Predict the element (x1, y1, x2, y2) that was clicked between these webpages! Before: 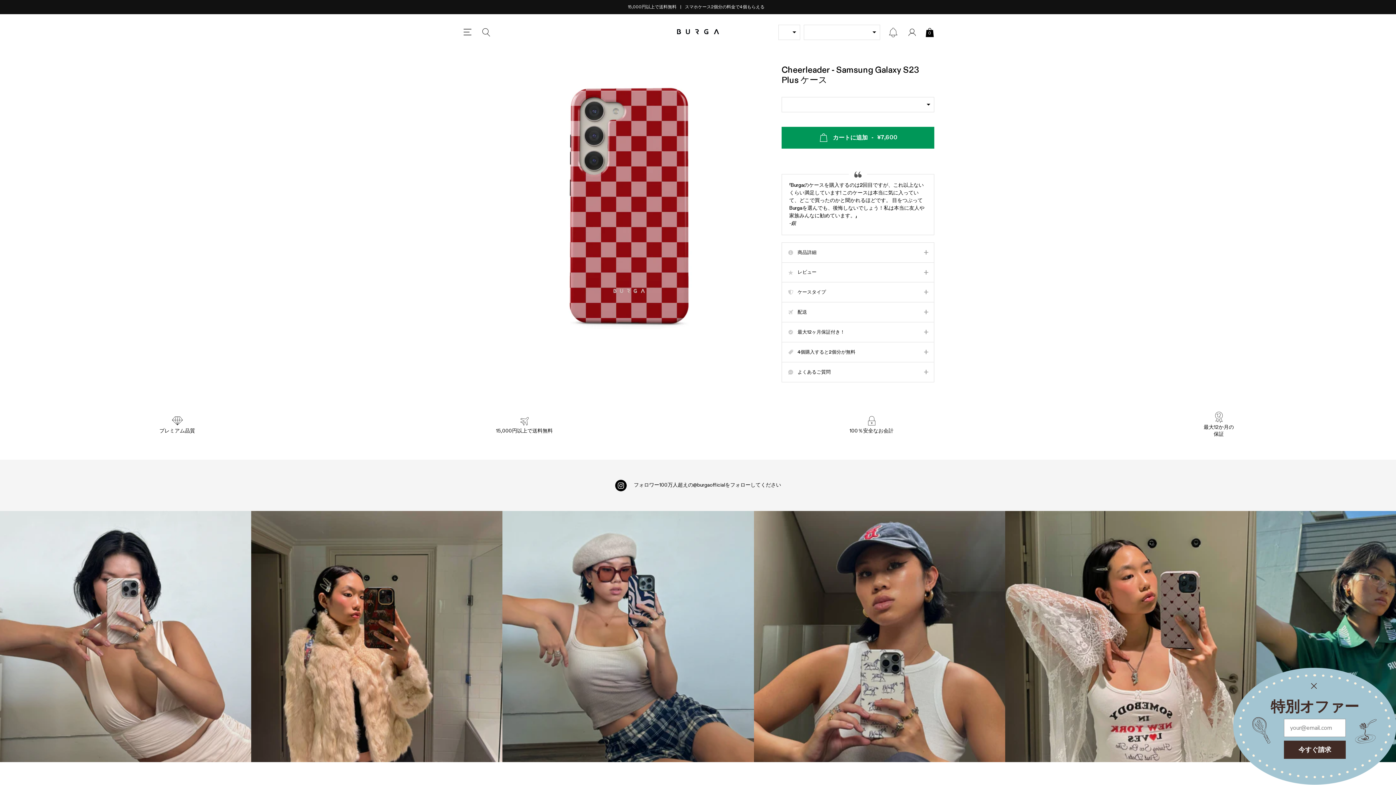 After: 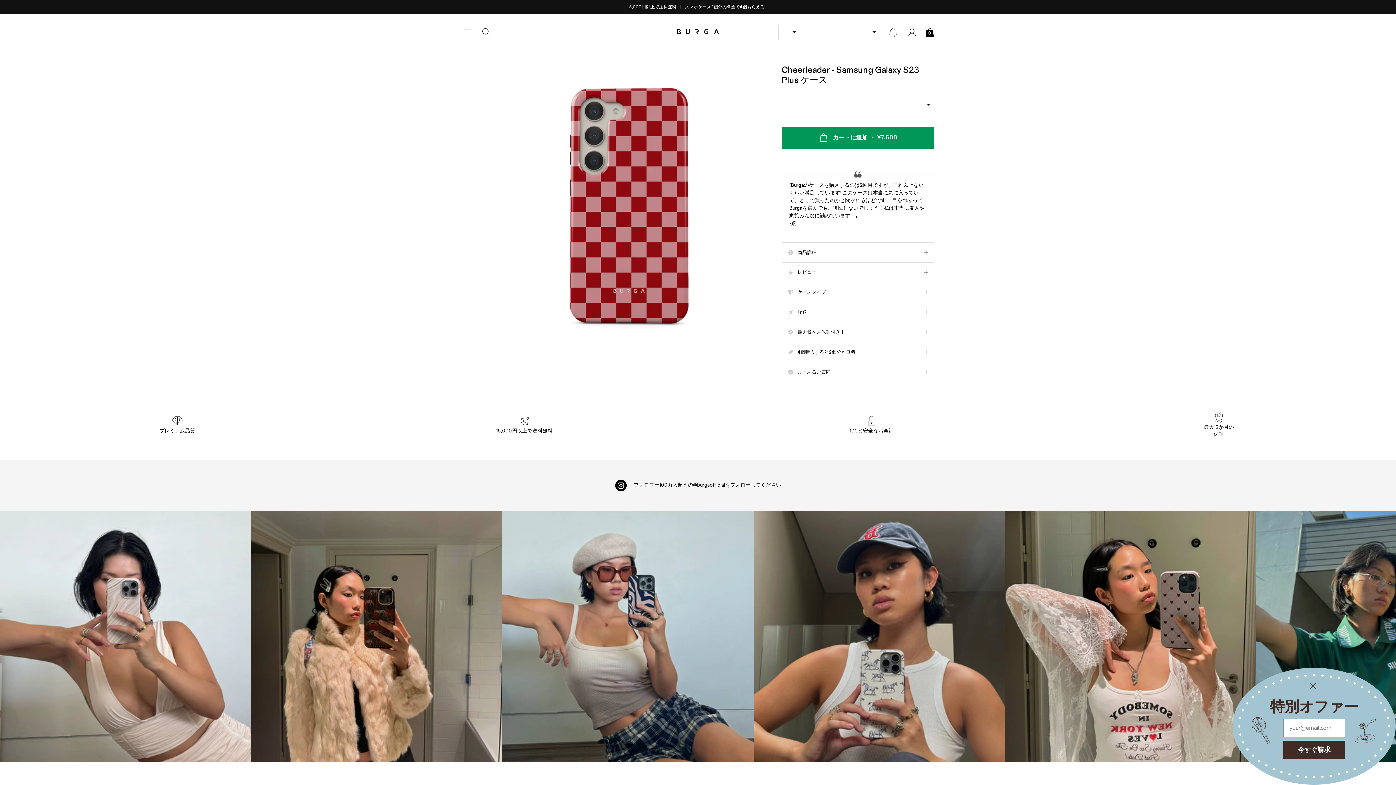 Action: bbox: (781, 97, 934, 112)